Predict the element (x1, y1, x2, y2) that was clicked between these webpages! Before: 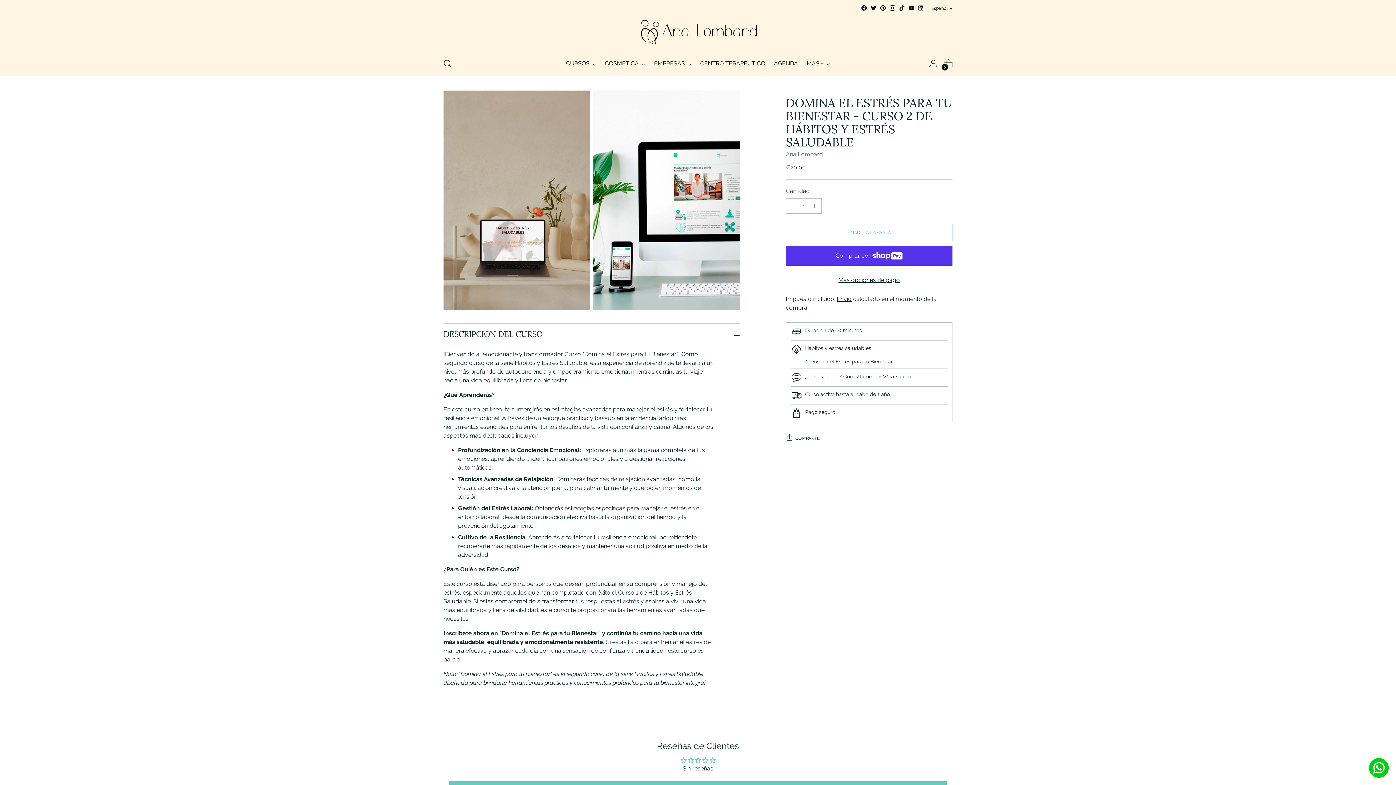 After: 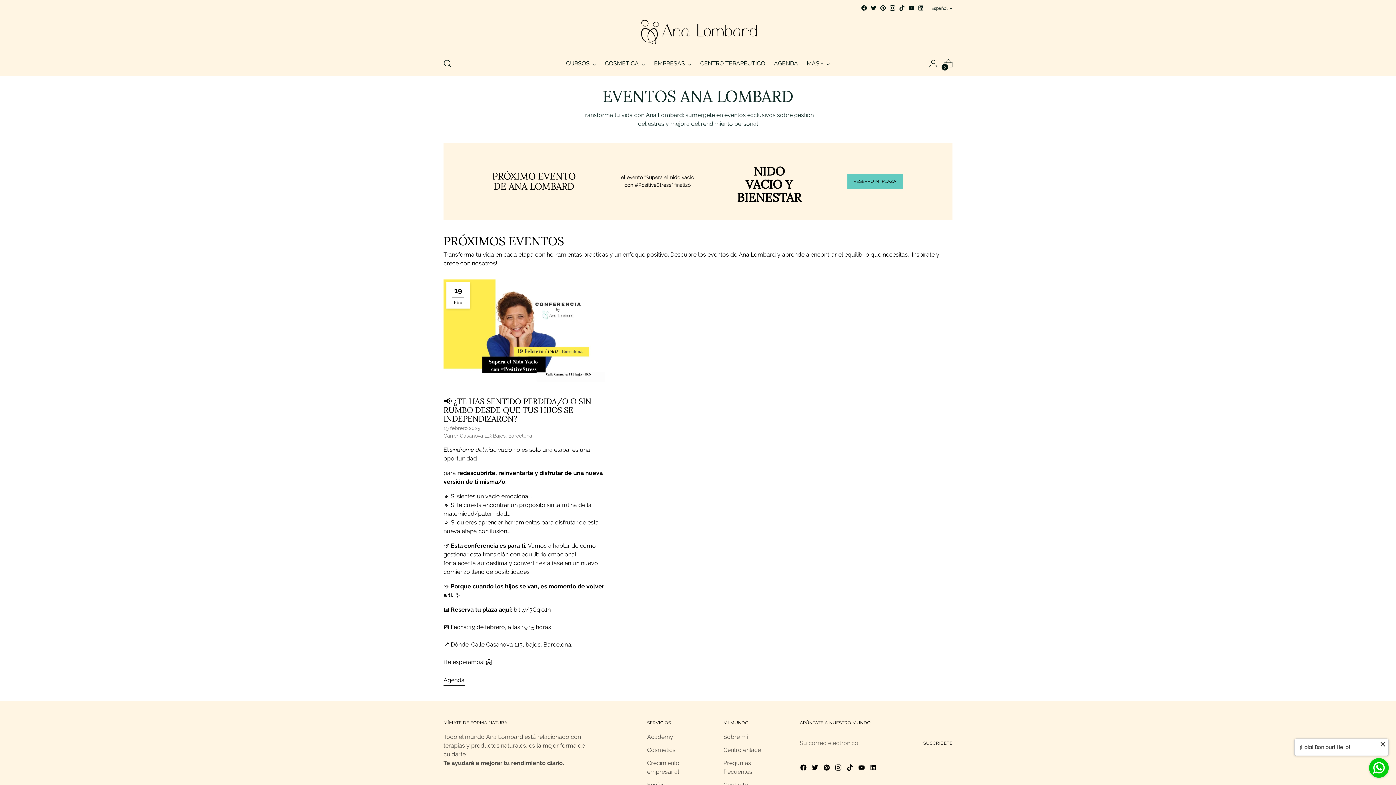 Action: bbox: (774, 55, 798, 71) label: AGENDA